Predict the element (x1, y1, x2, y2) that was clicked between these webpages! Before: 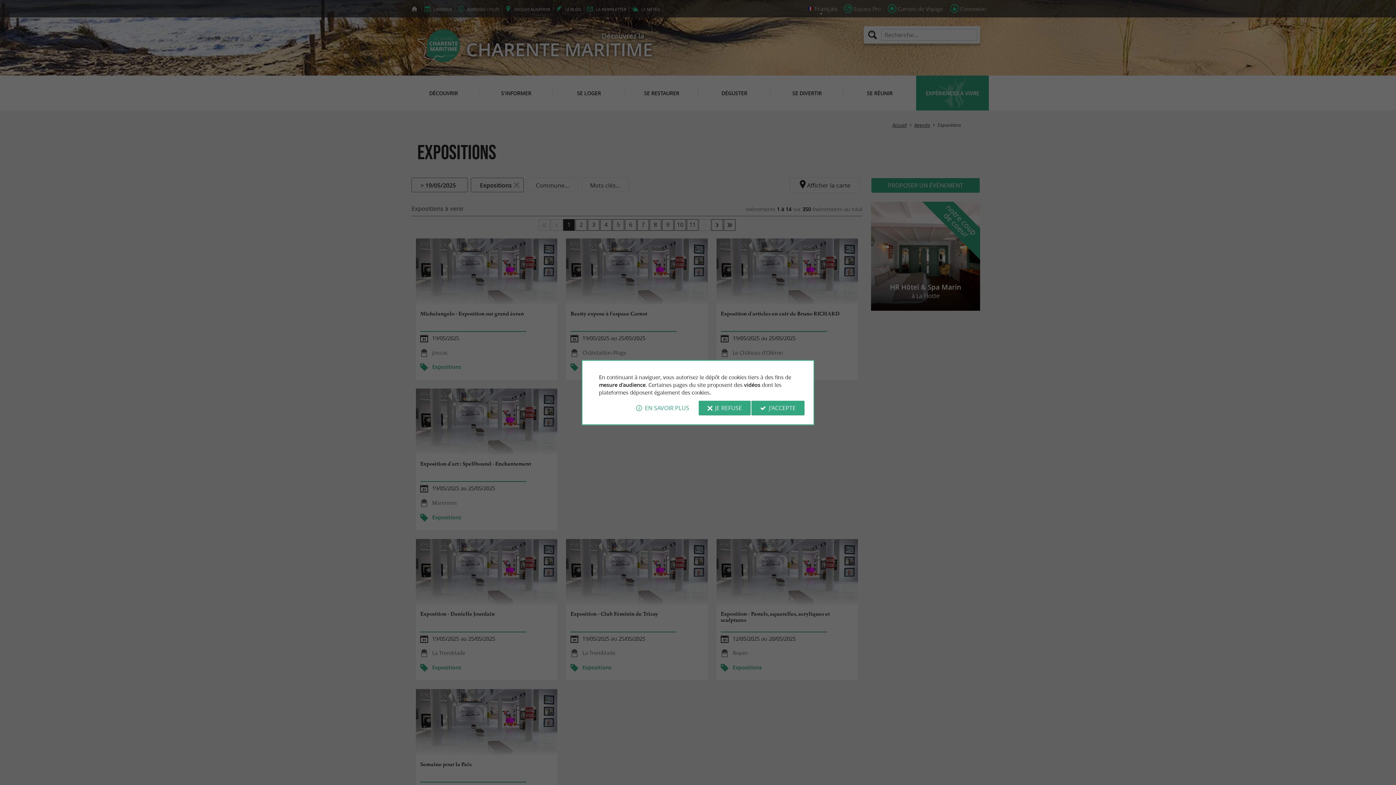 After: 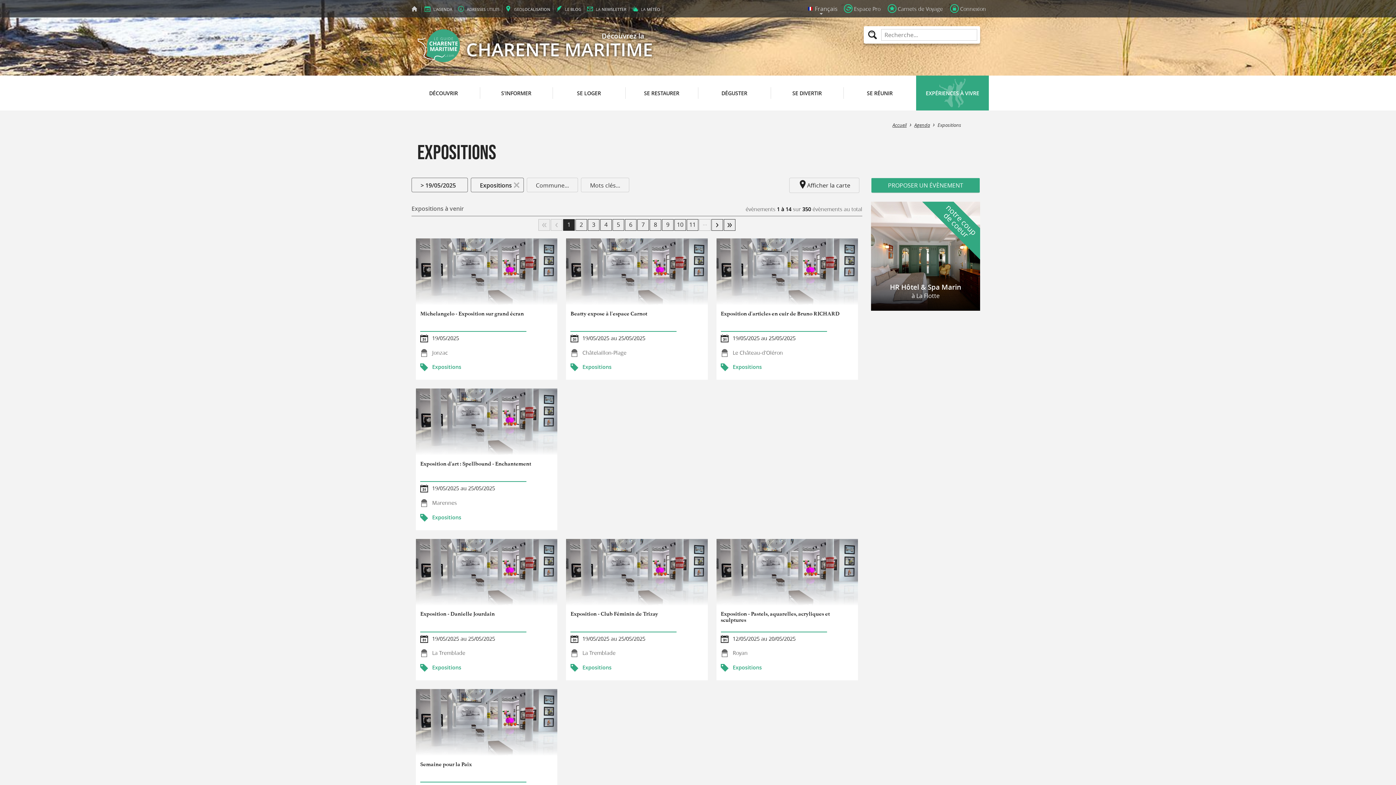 Action: label: JE REFUSE bbox: (698, 400, 750, 415)